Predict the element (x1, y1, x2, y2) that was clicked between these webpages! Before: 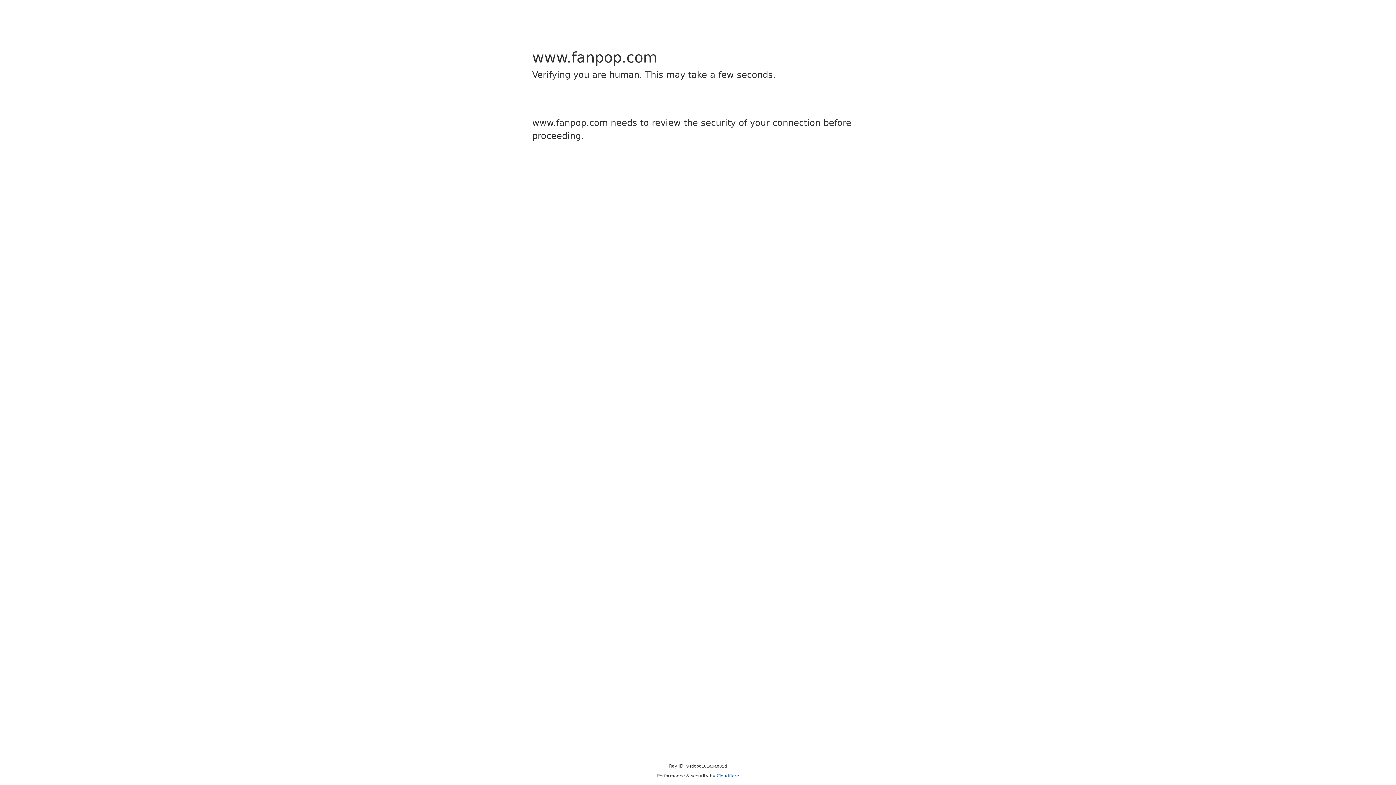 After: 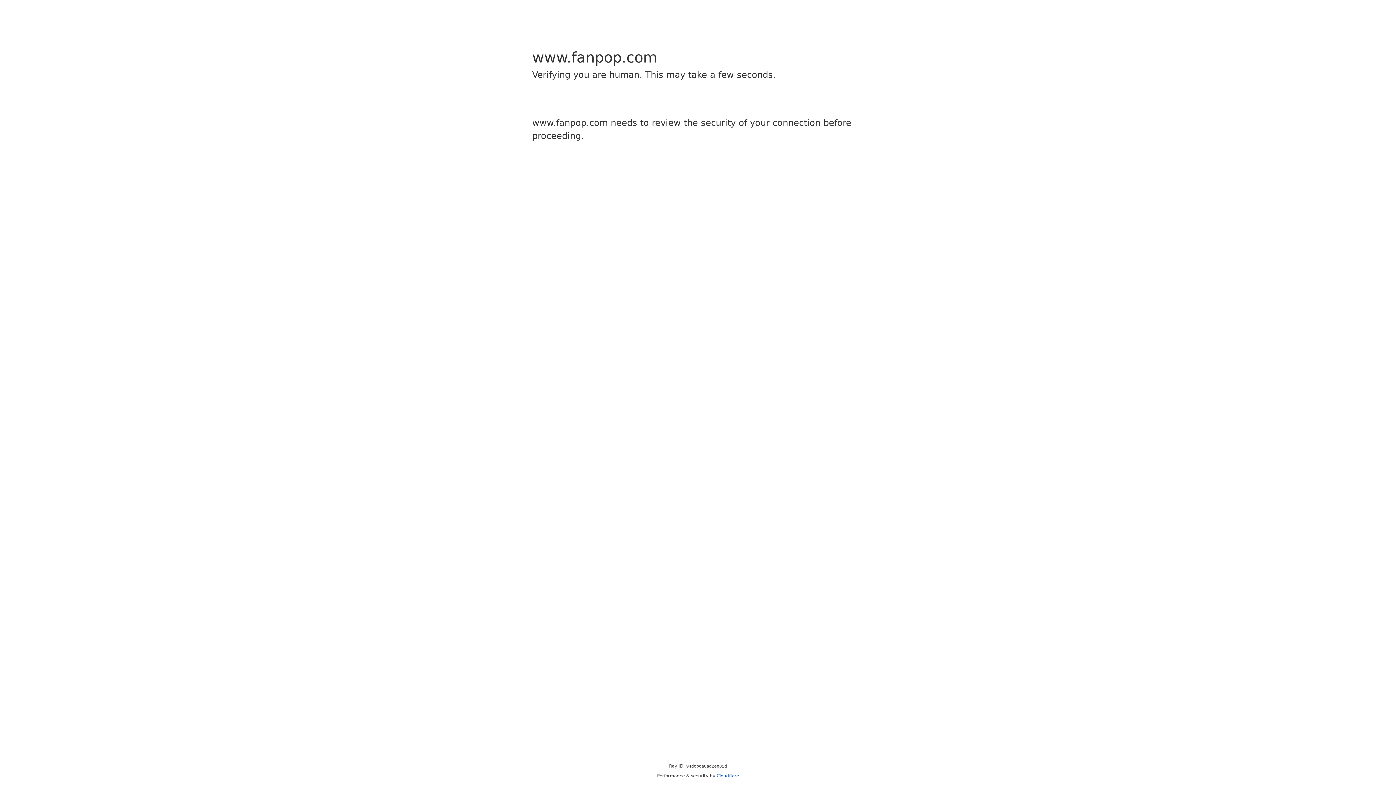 Action: bbox: (716, 773, 739, 778) label: Cloudflare